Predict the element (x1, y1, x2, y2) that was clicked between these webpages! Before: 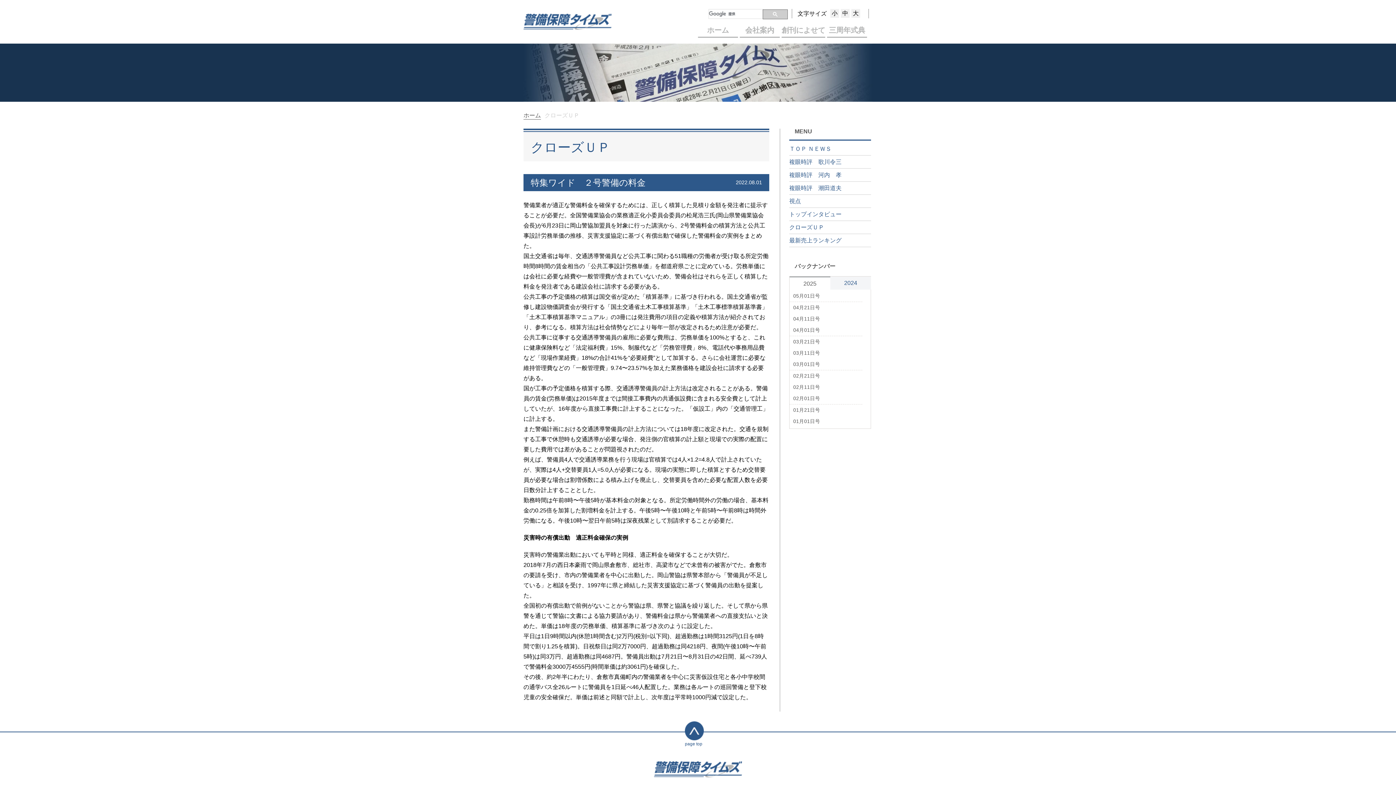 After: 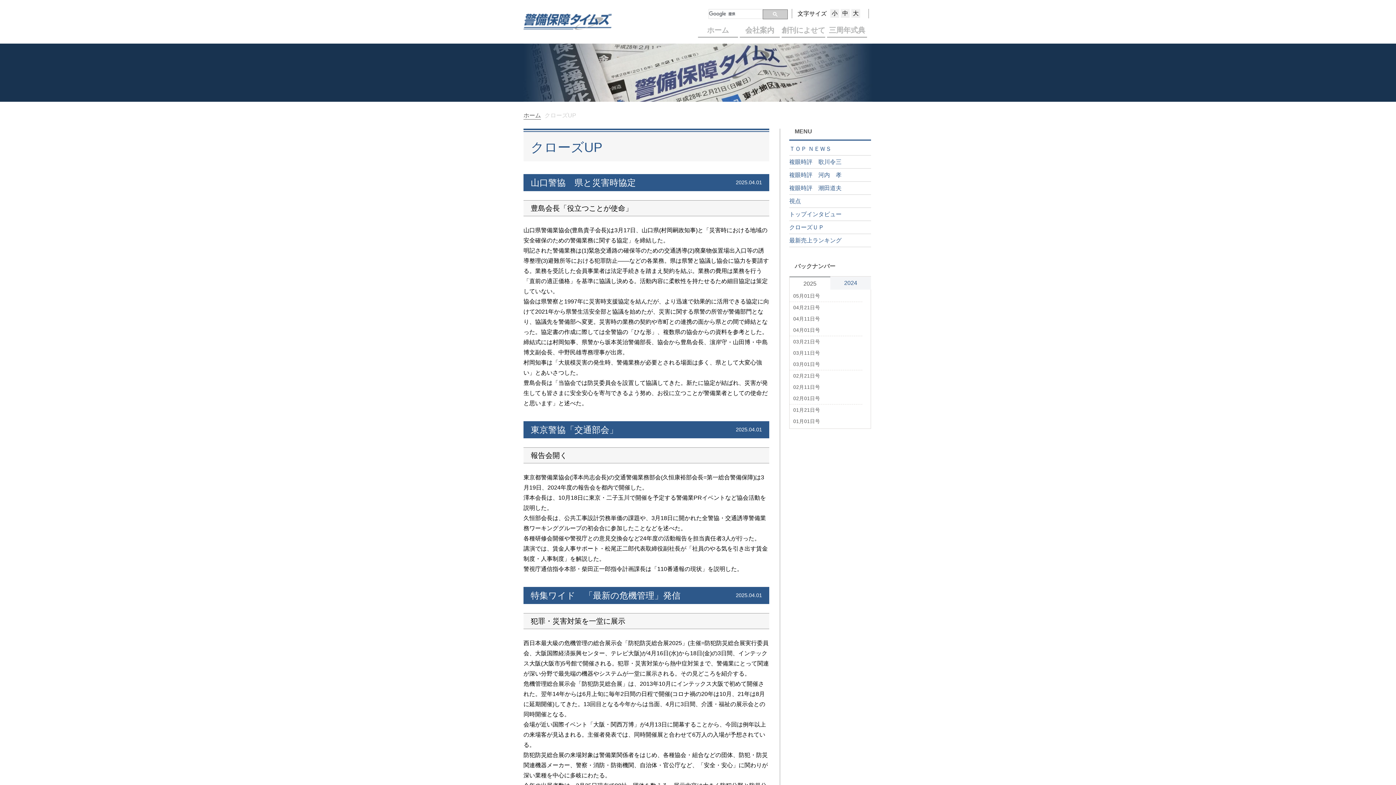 Action: label: 04月01日号 bbox: (793, 324, 821, 336)